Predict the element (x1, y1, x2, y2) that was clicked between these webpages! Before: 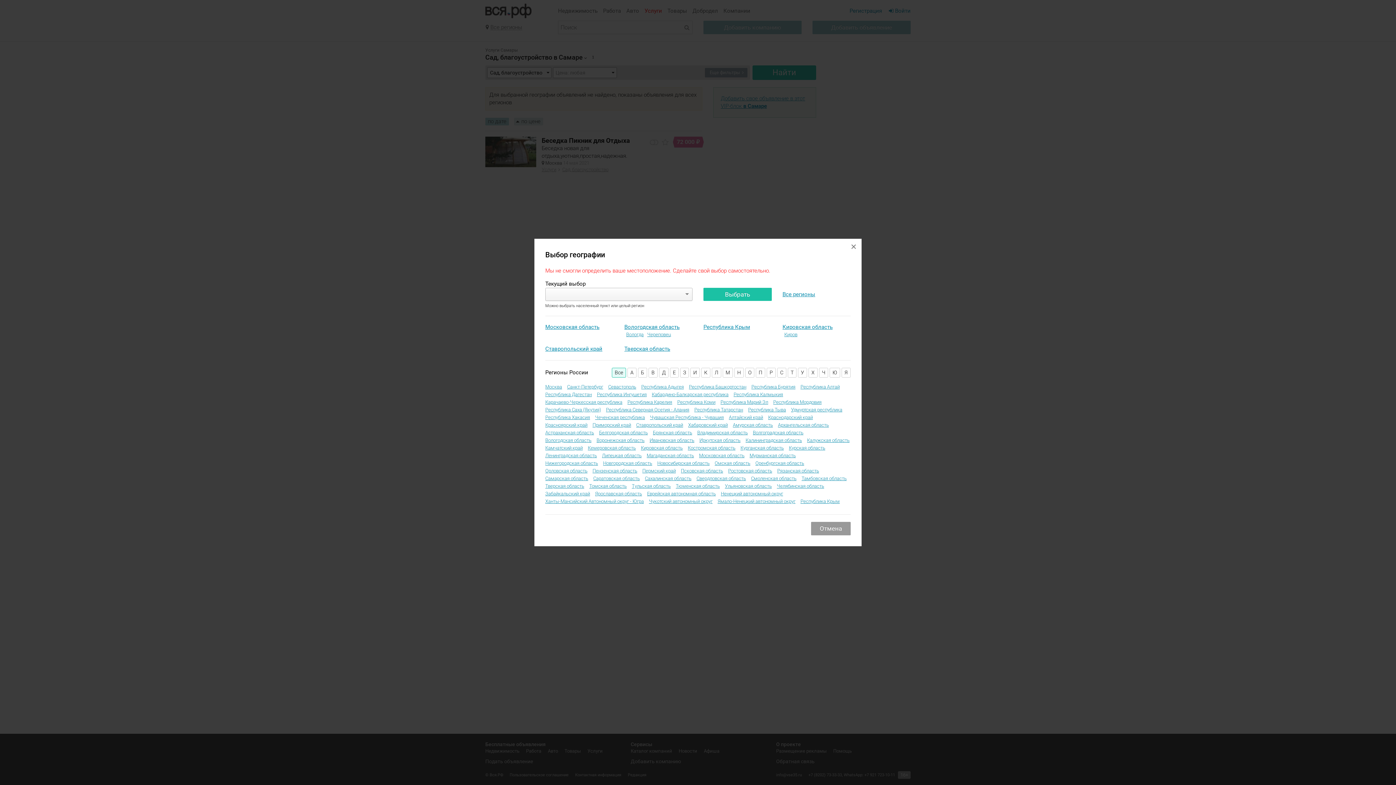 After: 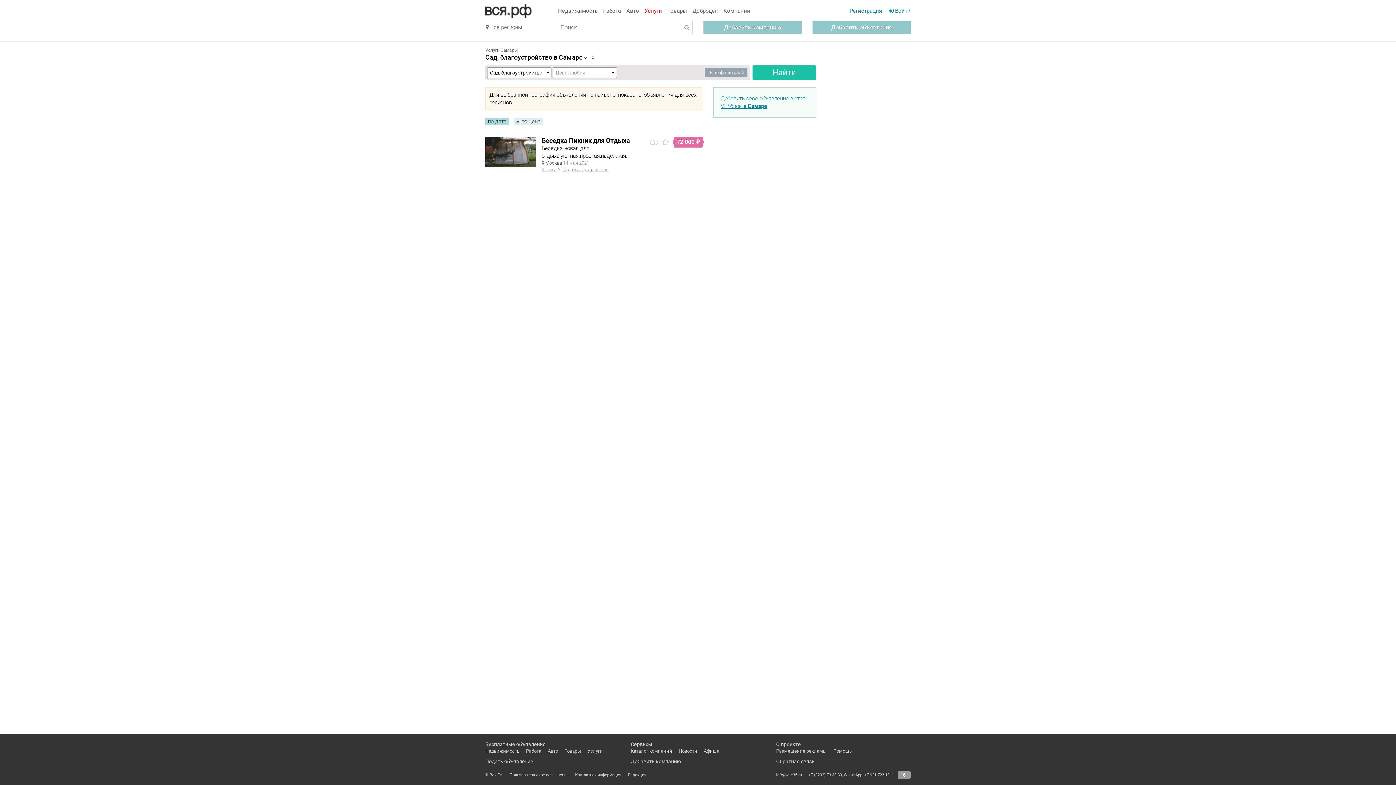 Action: label: Отмена bbox: (811, 522, 850, 535)